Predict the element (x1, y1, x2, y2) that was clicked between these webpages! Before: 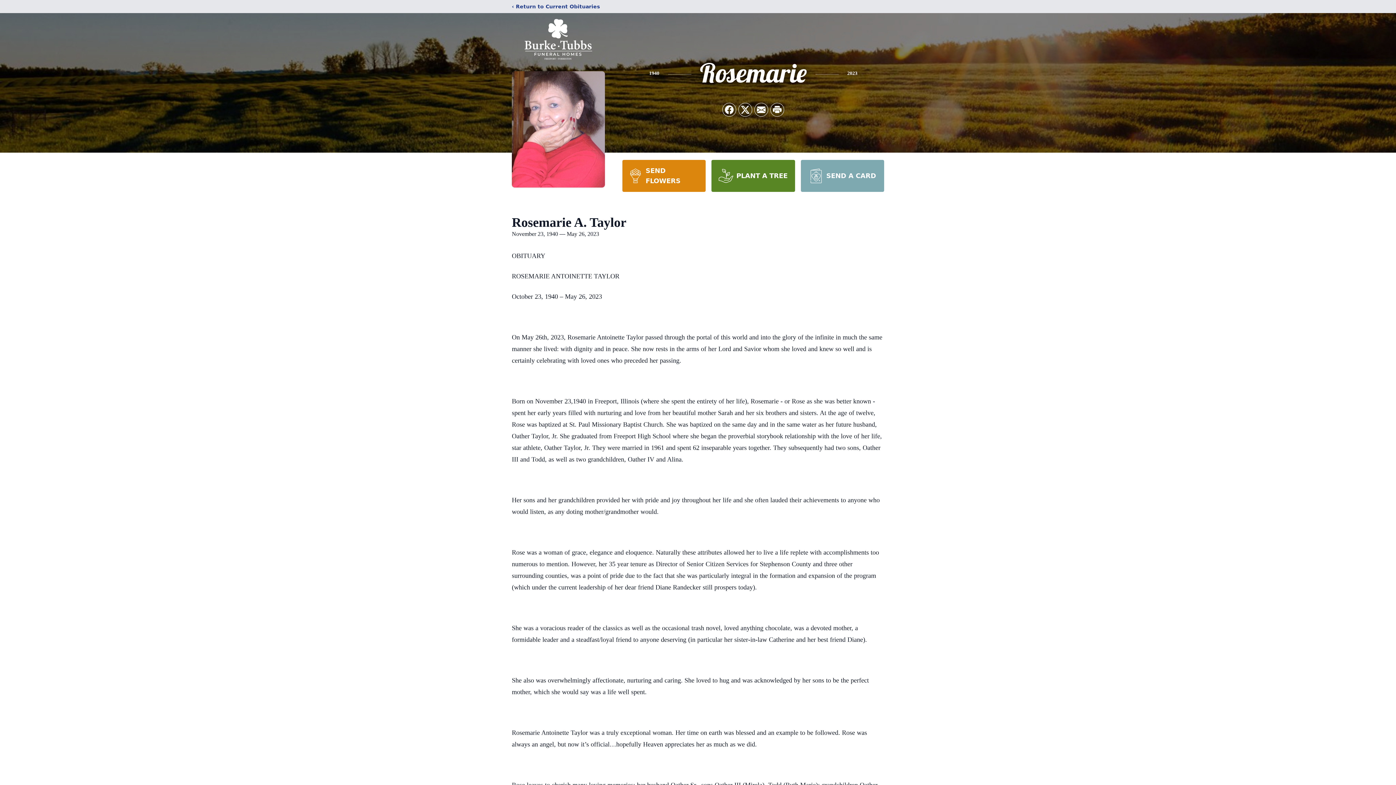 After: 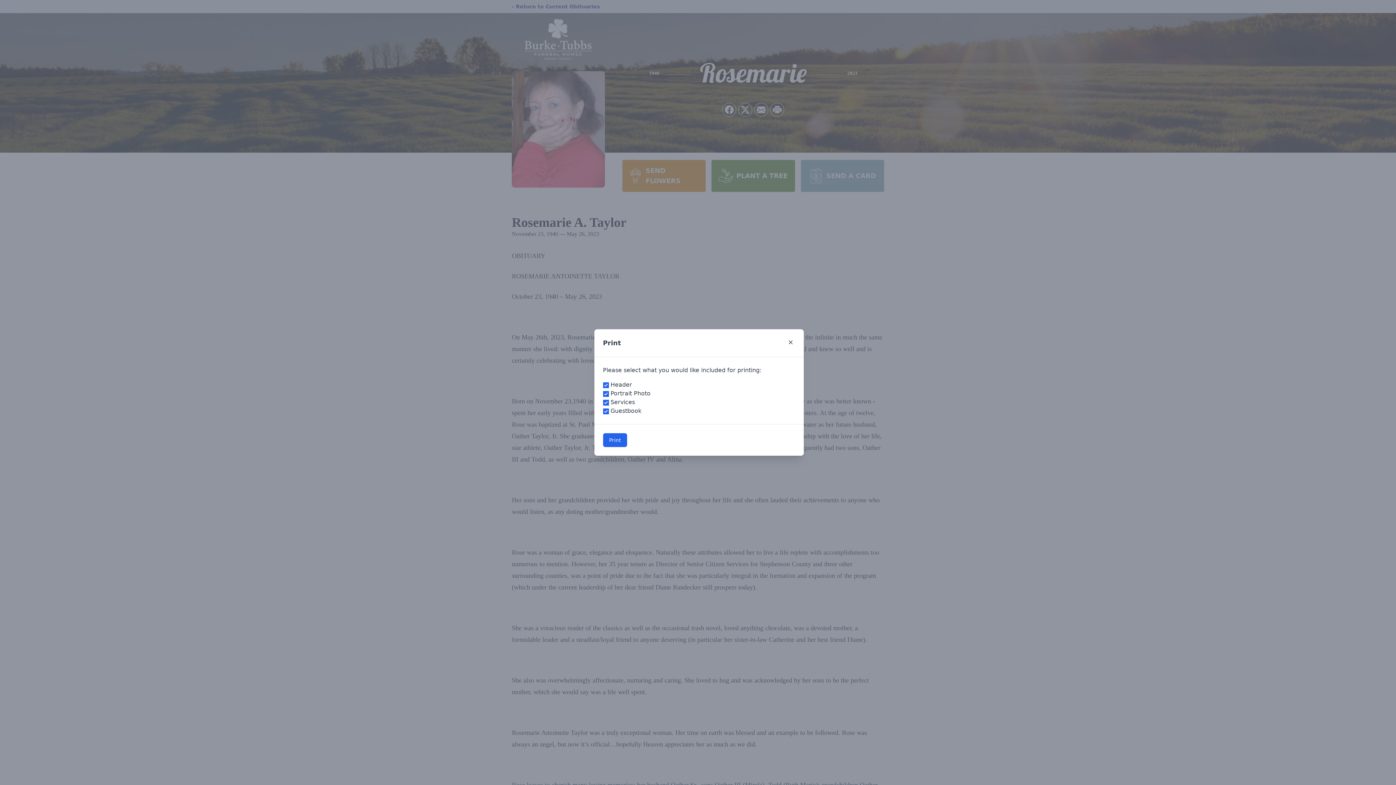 Action: label: Print Obituary bbox: (770, 103, 784, 116)